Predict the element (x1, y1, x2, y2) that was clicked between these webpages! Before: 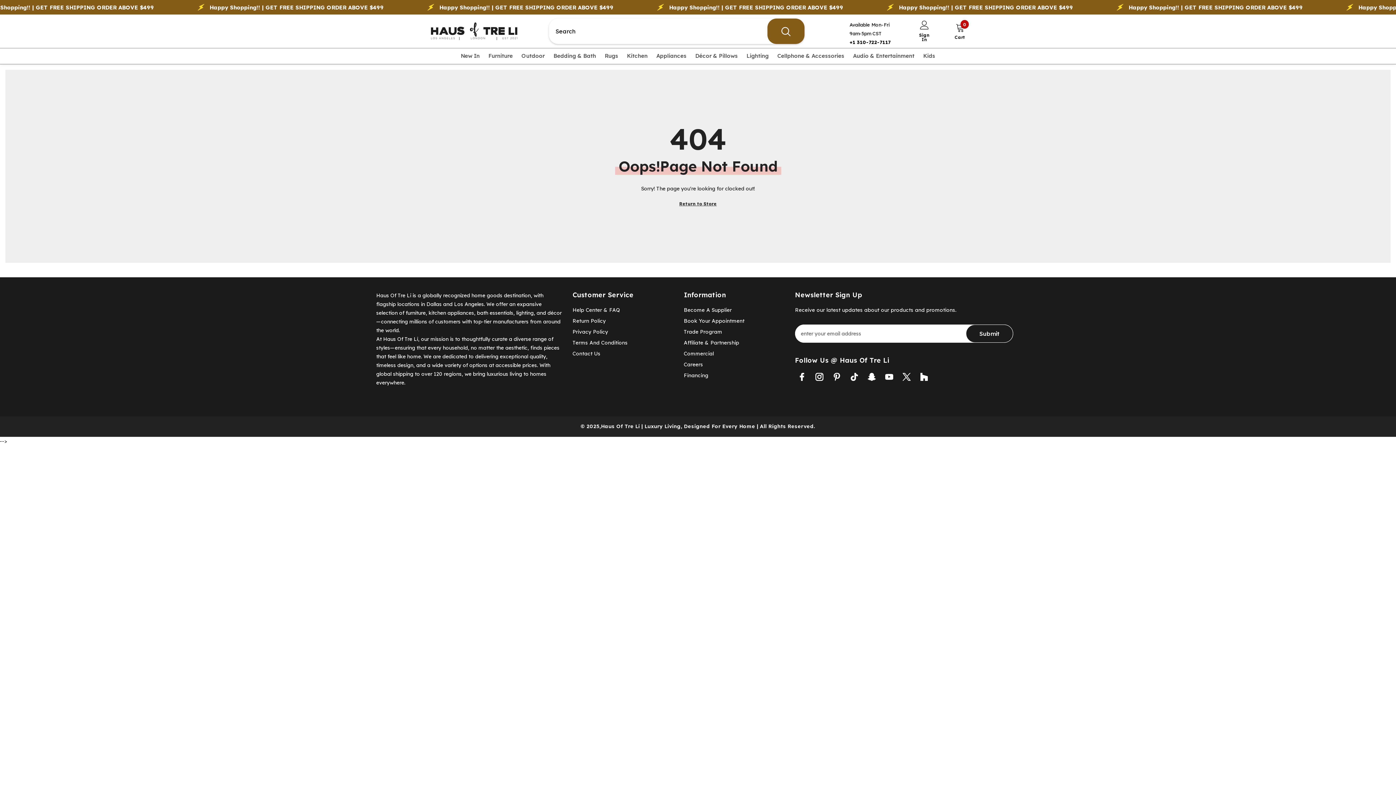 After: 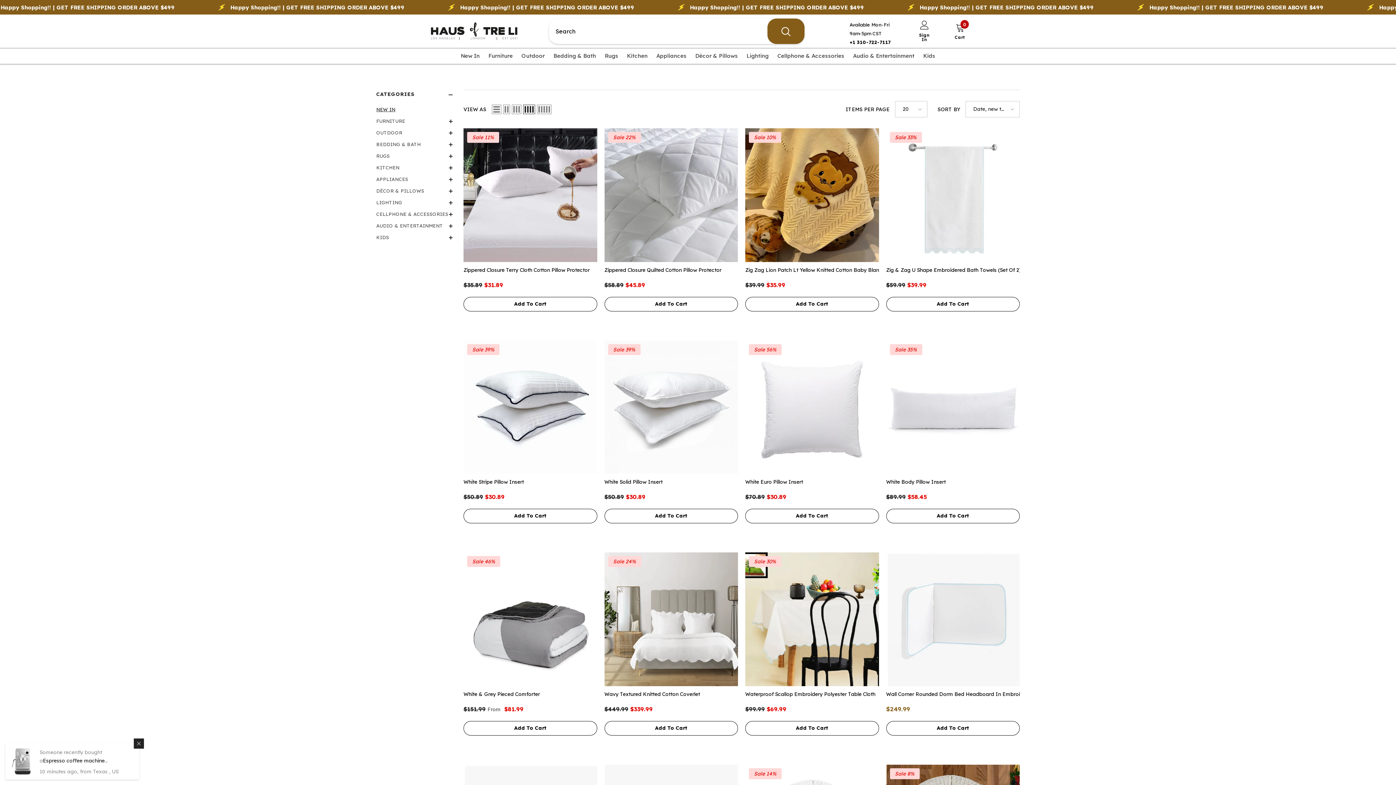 Action: bbox: (456, 52, 484, 64) label: New In